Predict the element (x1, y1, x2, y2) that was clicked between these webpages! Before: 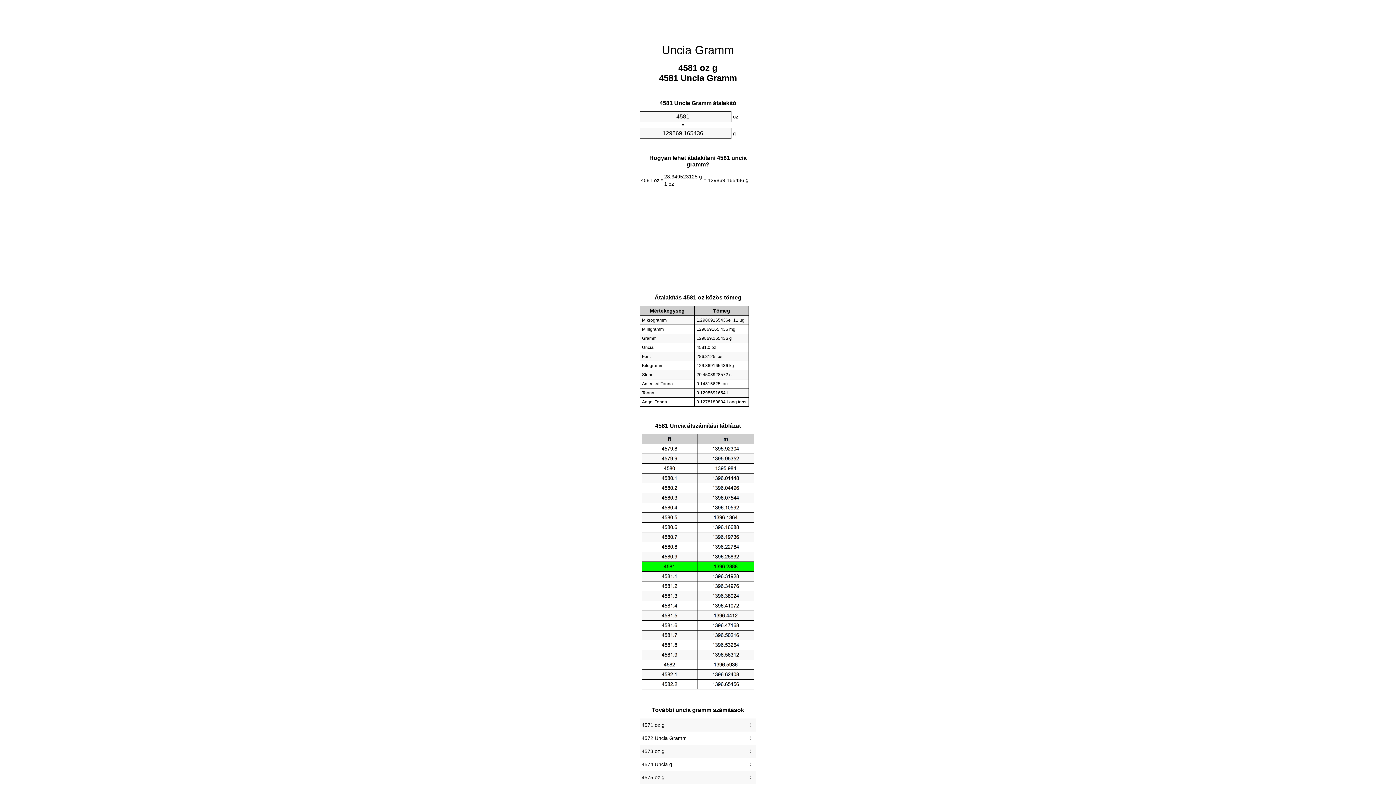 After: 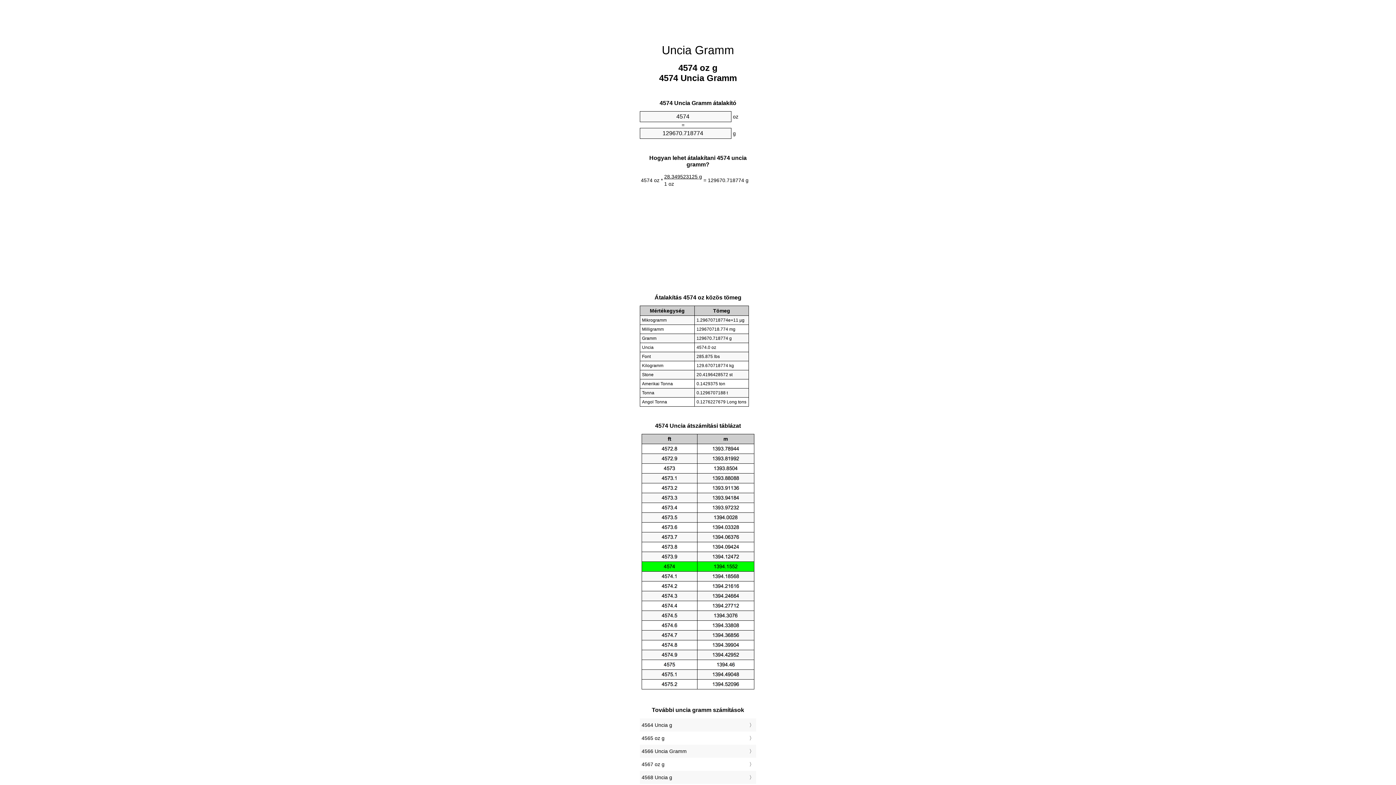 Action: label: 4574 Uncia g bbox: (641, 760, 754, 769)